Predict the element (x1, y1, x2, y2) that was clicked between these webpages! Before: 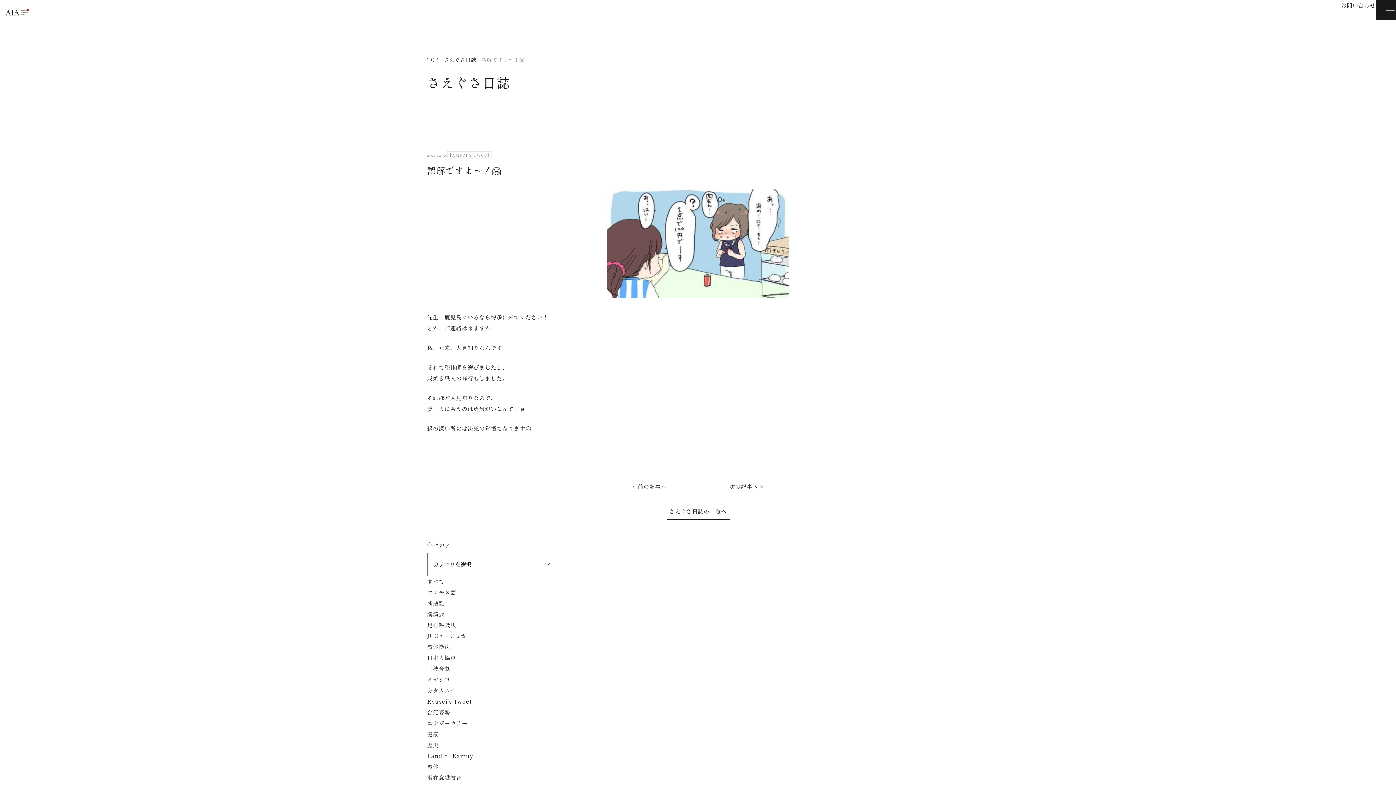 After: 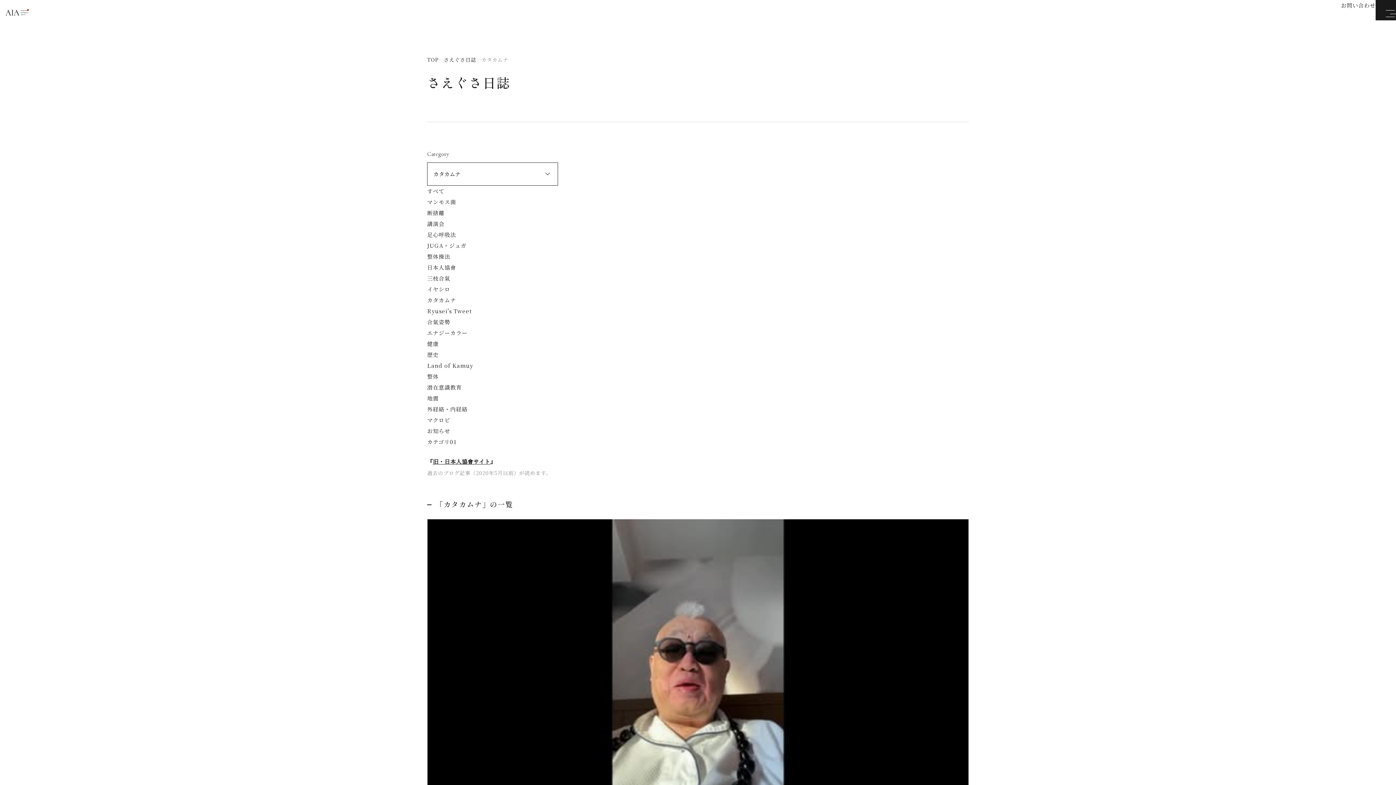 Action: label: カタカムナ bbox: (427, 686, 456, 694)